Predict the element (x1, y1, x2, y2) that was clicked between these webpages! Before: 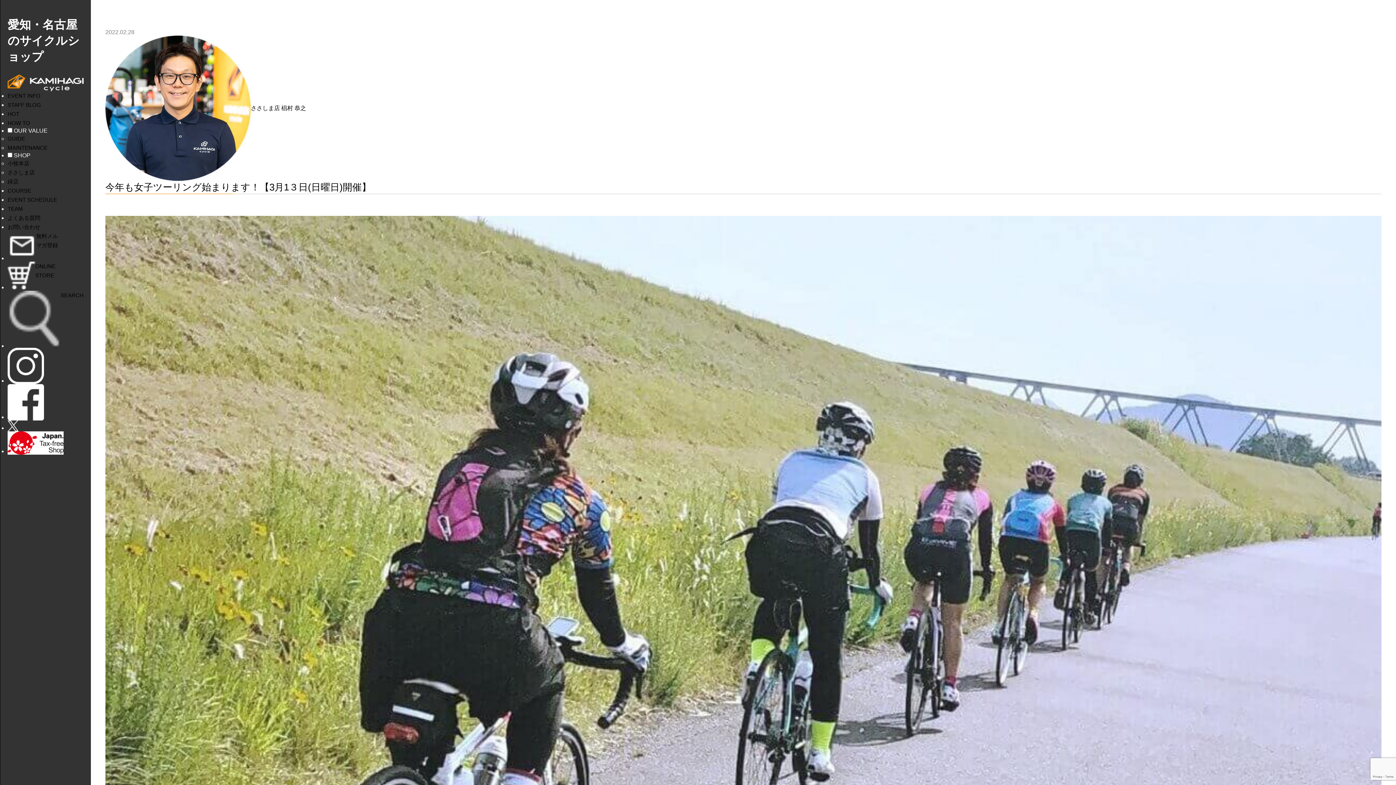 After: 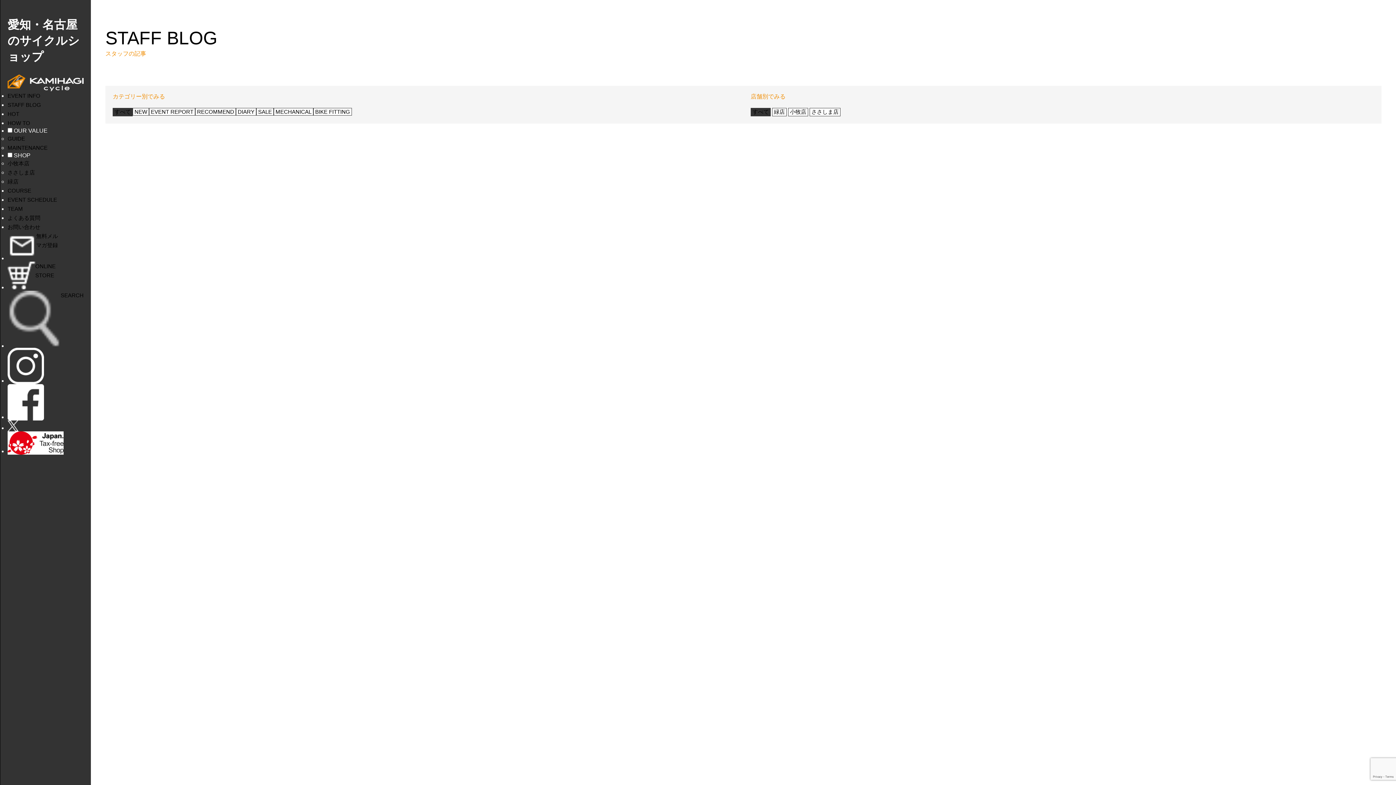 Action: label: STAFF BLOG bbox: (7, 100, 41, 109)